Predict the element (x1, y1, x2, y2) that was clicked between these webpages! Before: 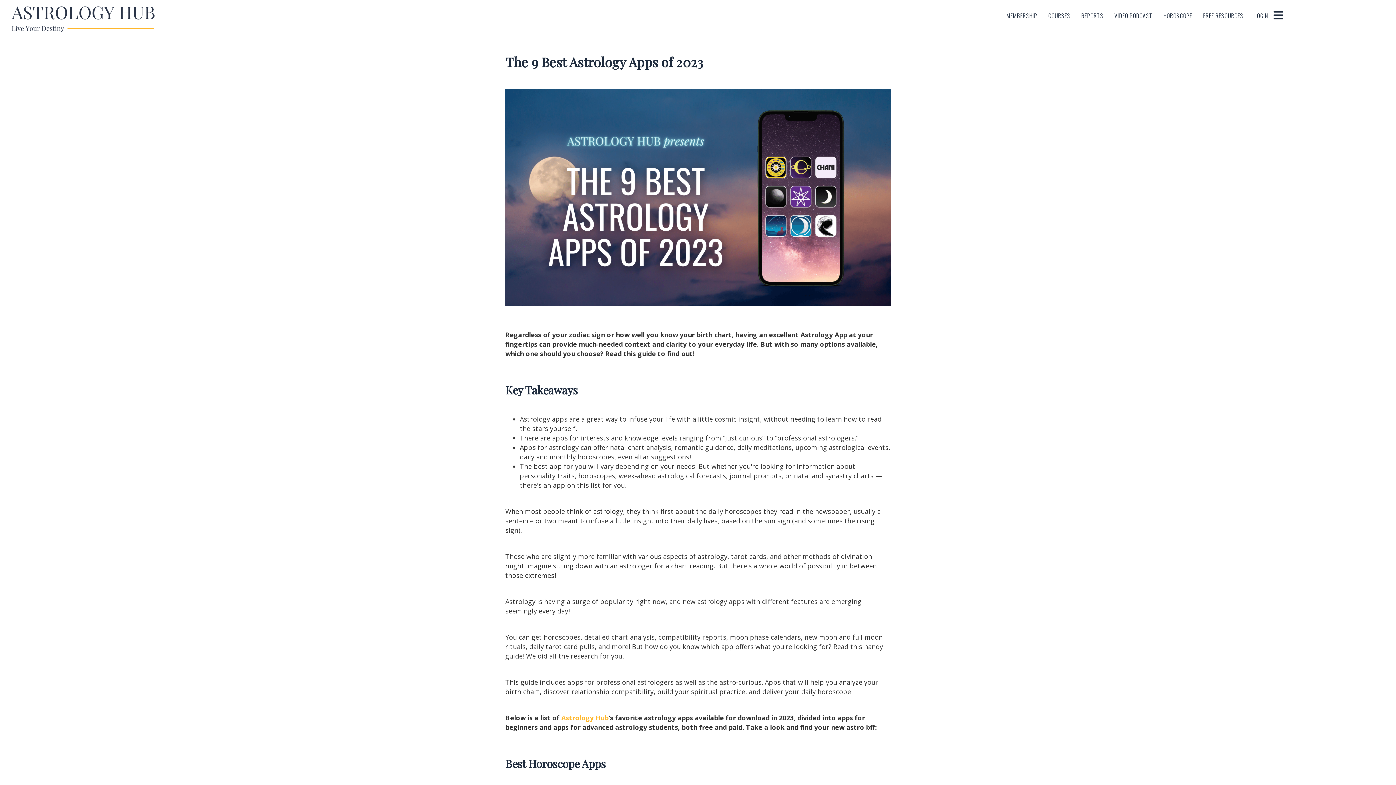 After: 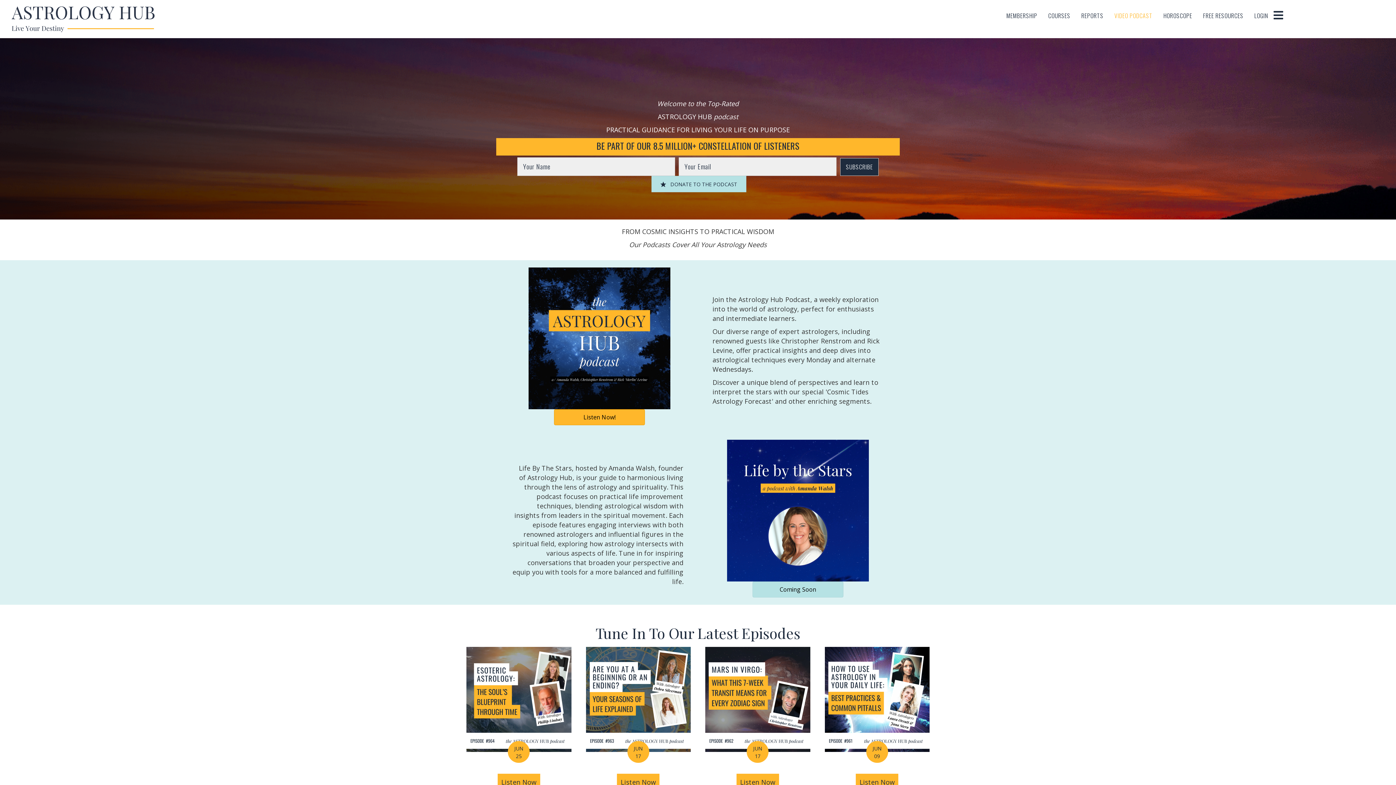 Action: label: VIDEO PODCAST bbox: (1111, 8, 1156, 22)